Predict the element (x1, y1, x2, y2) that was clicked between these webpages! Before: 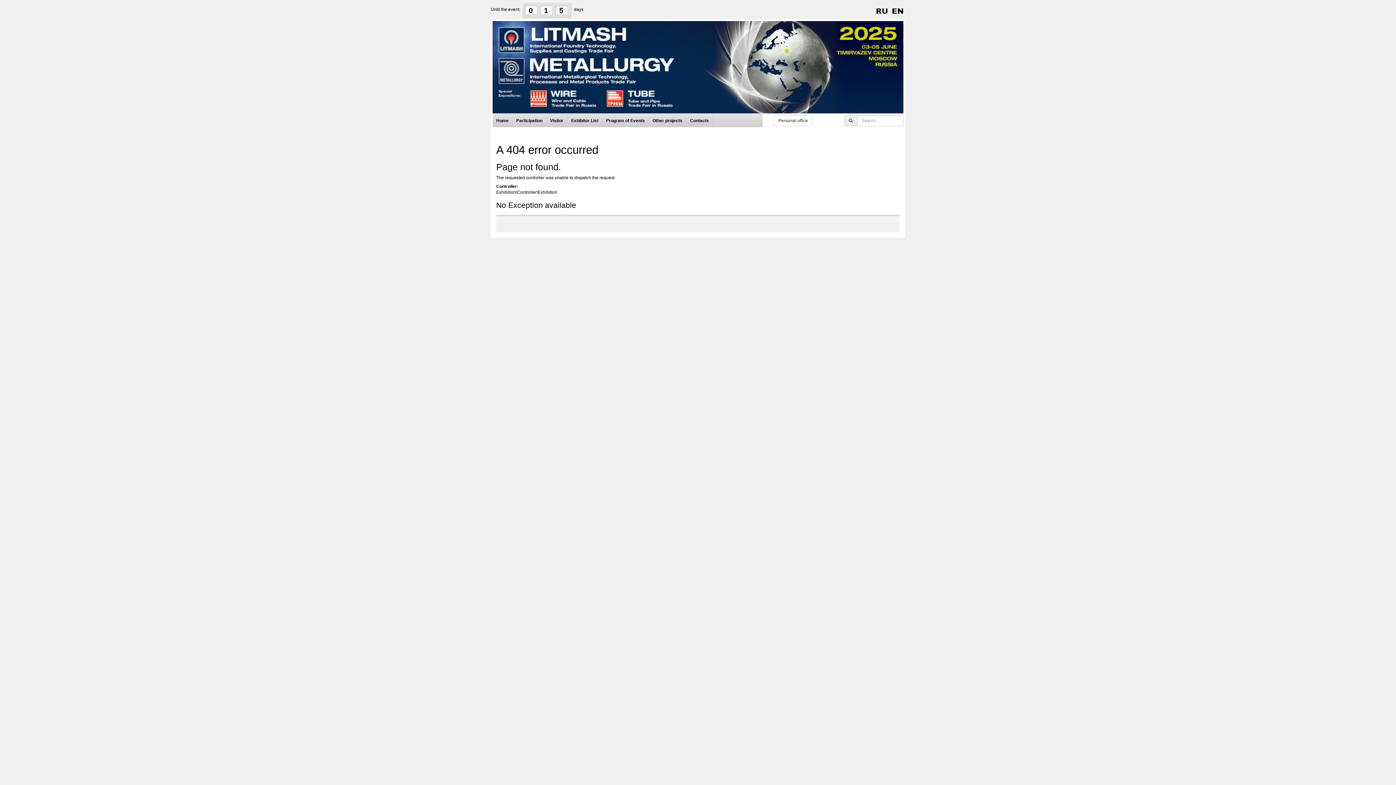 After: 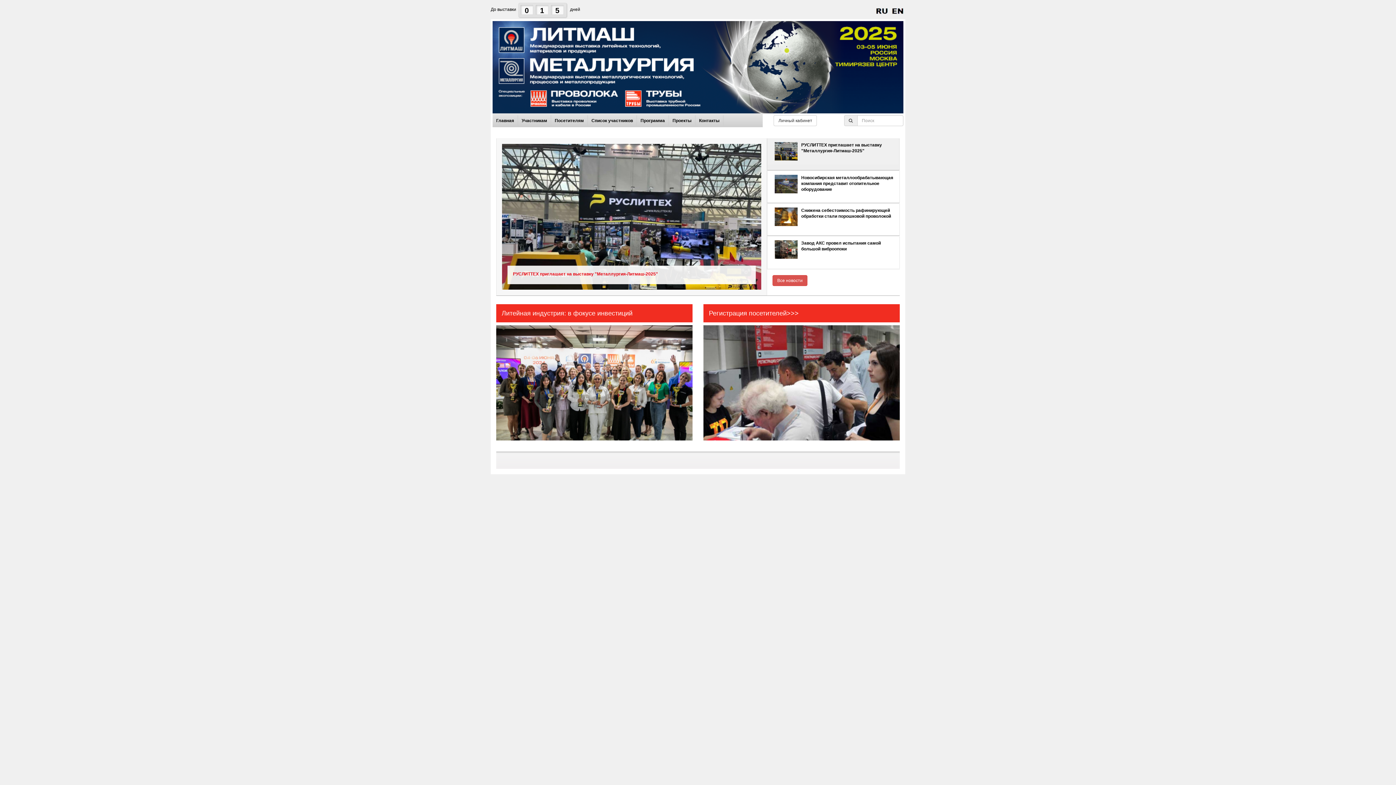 Action: bbox: (875, 5, 889, 10)